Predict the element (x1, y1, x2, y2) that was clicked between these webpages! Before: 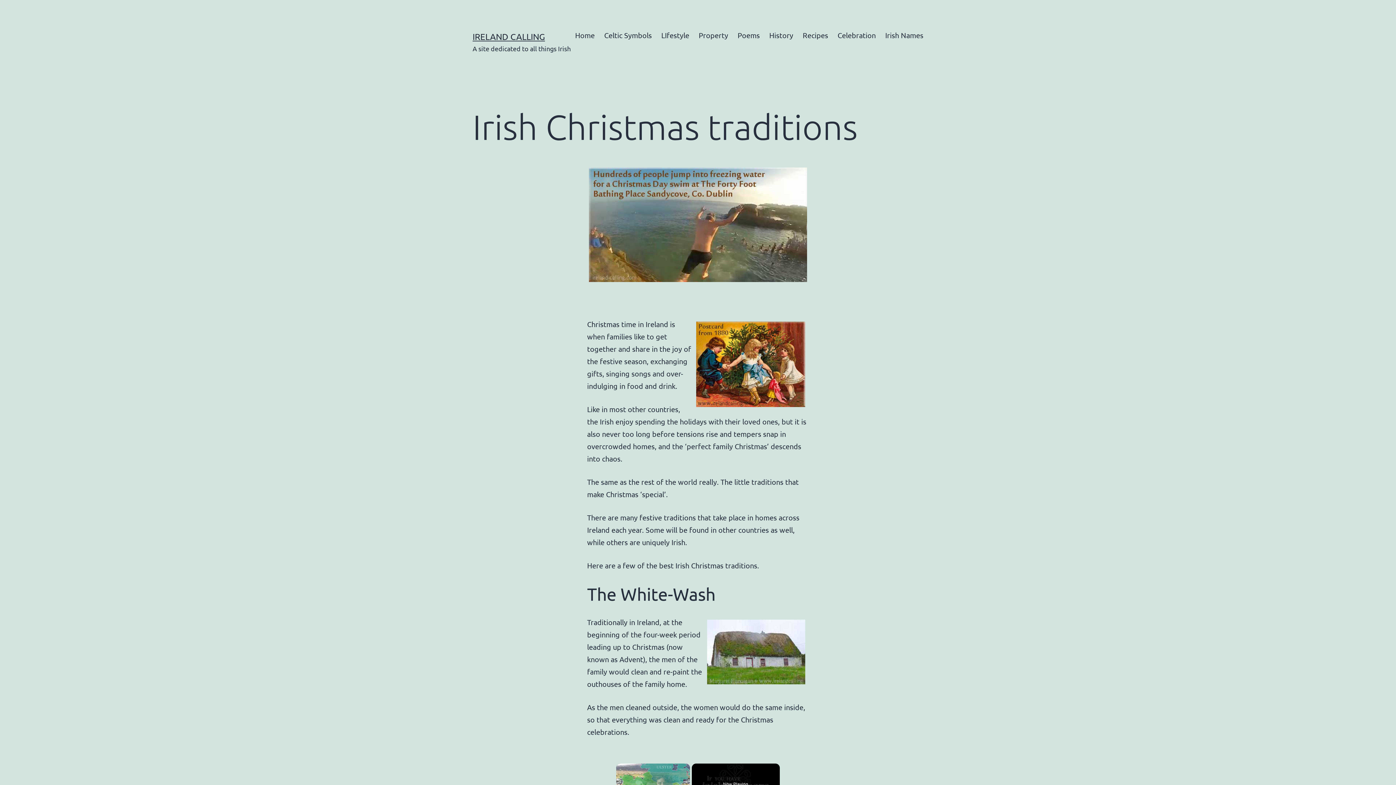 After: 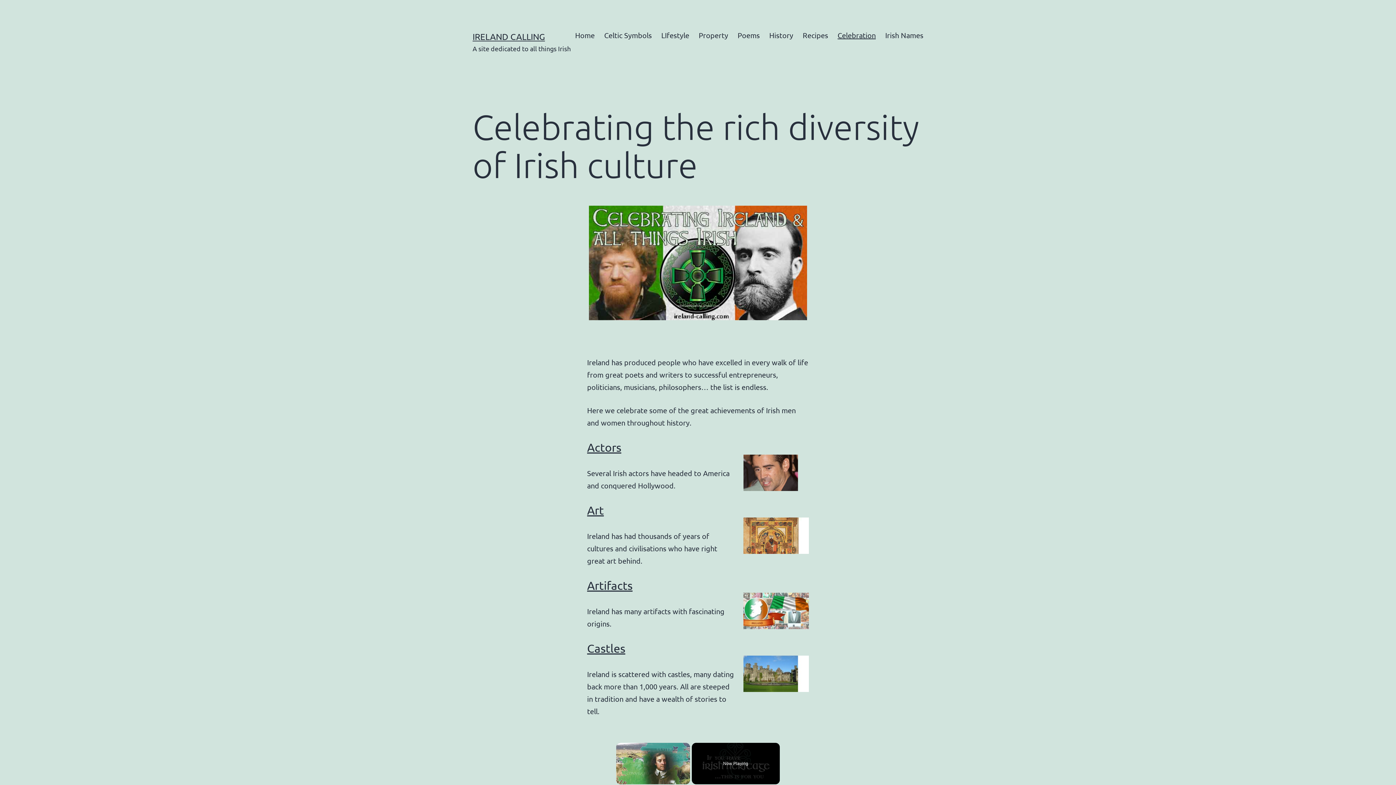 Action: bbox: (833, 26, 880, 44) label: Celebration